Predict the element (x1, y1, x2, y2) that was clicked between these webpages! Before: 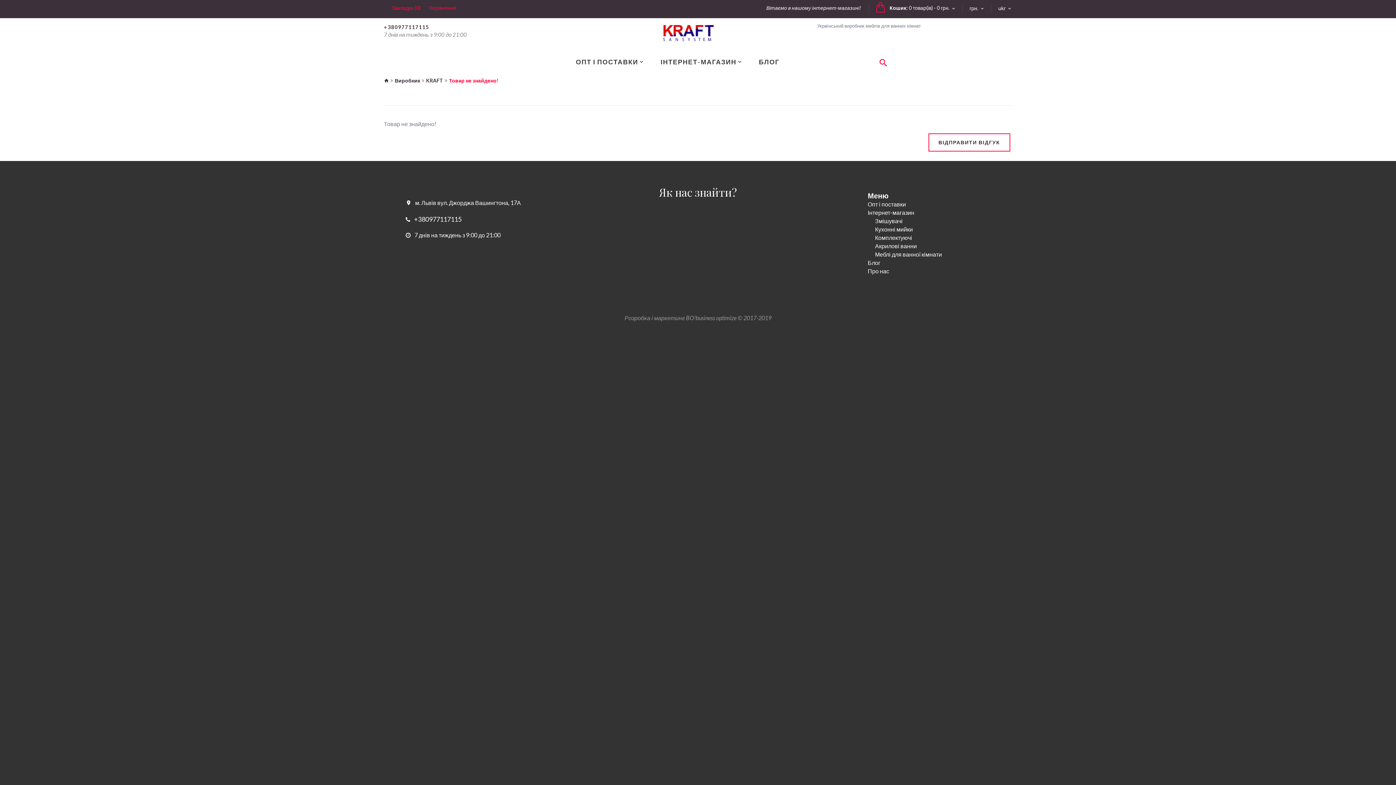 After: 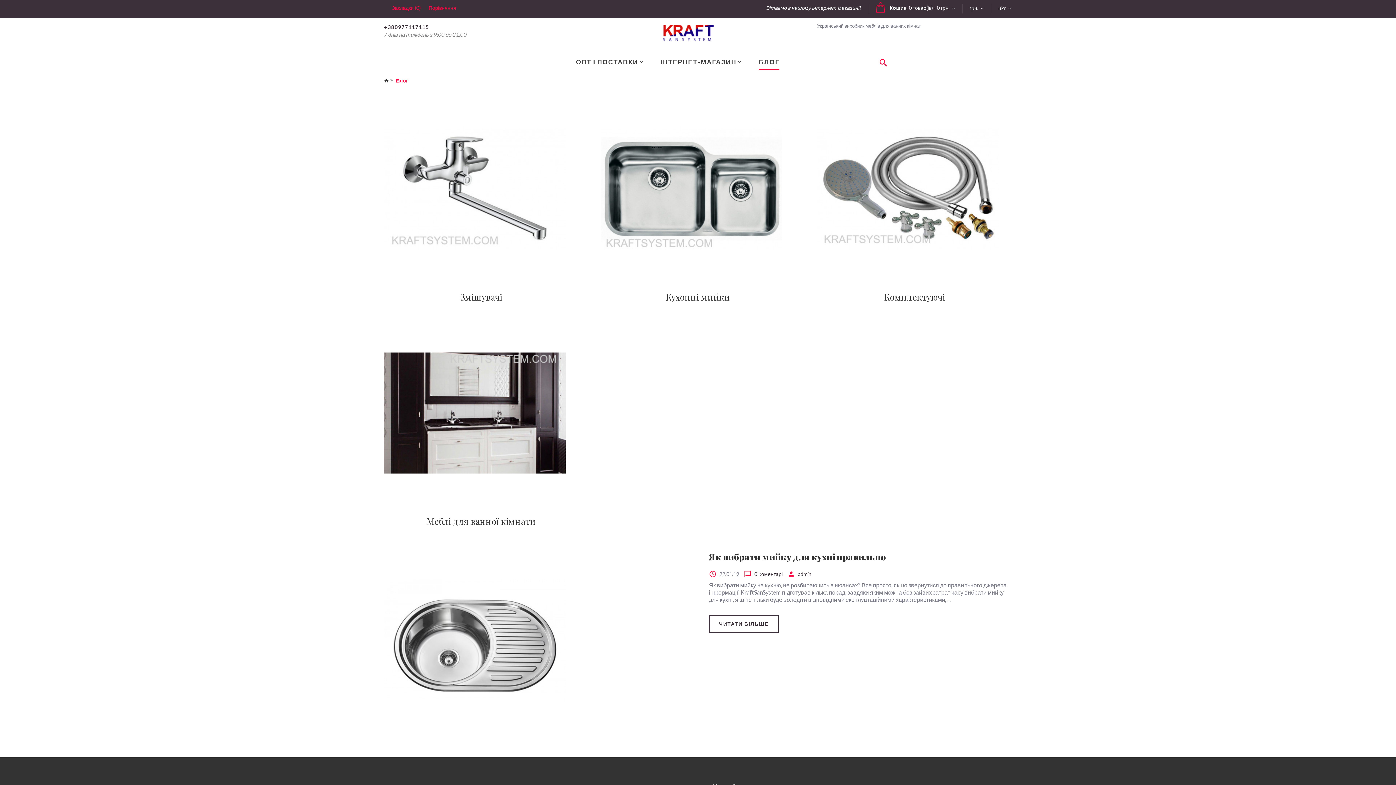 Action: label: Блог bbox: (868, 258, 880, 266)